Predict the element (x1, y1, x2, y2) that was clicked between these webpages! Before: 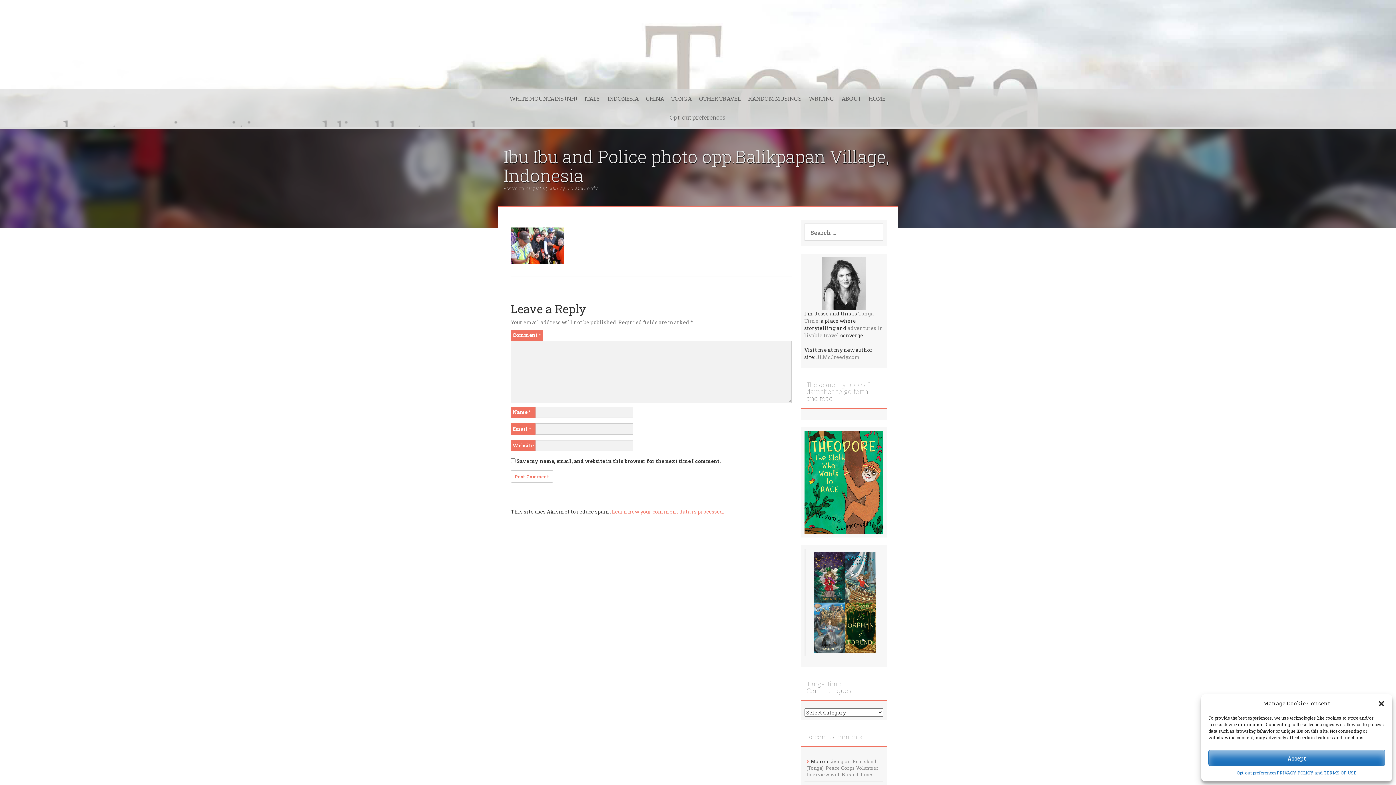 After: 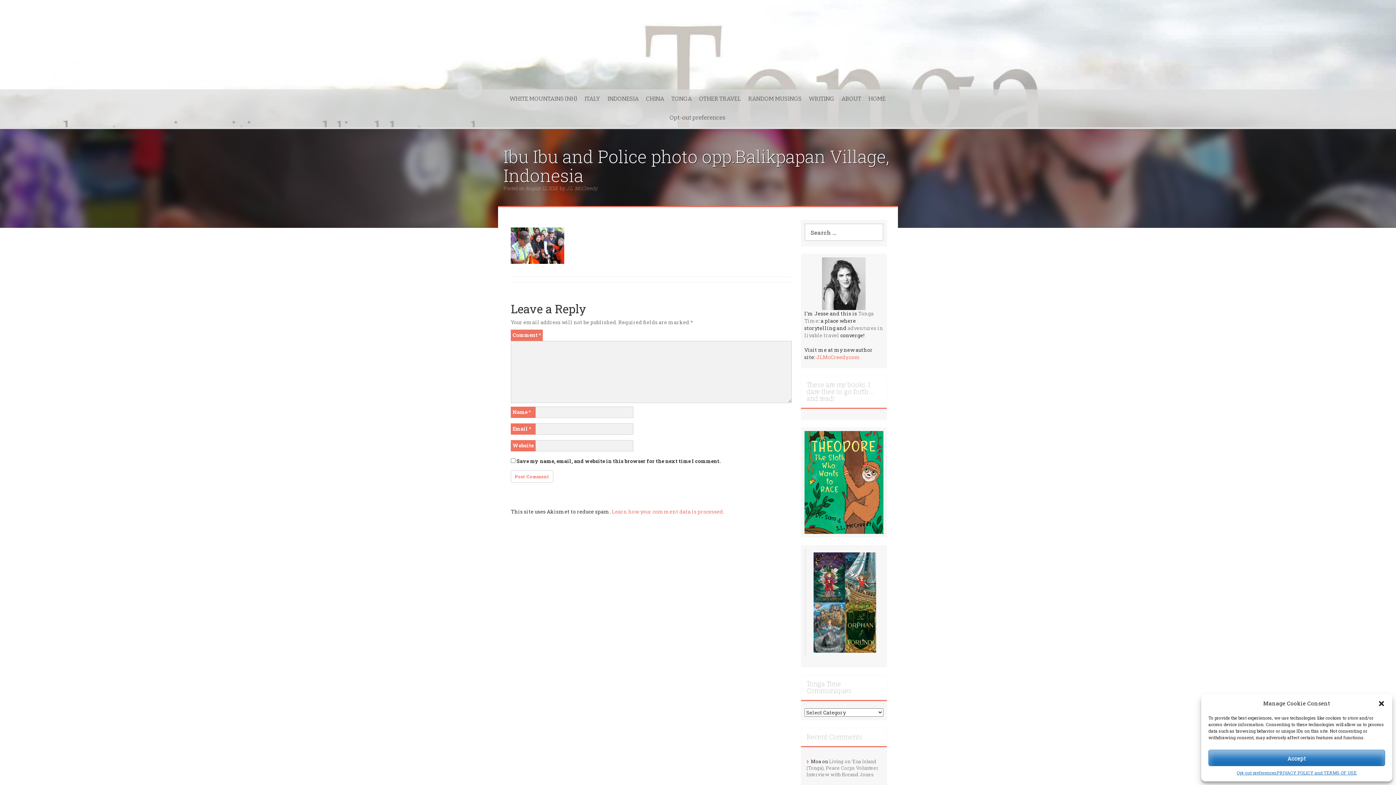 Action: label: JLMcCreedy.com bbox: (816, 353, 860, 360)